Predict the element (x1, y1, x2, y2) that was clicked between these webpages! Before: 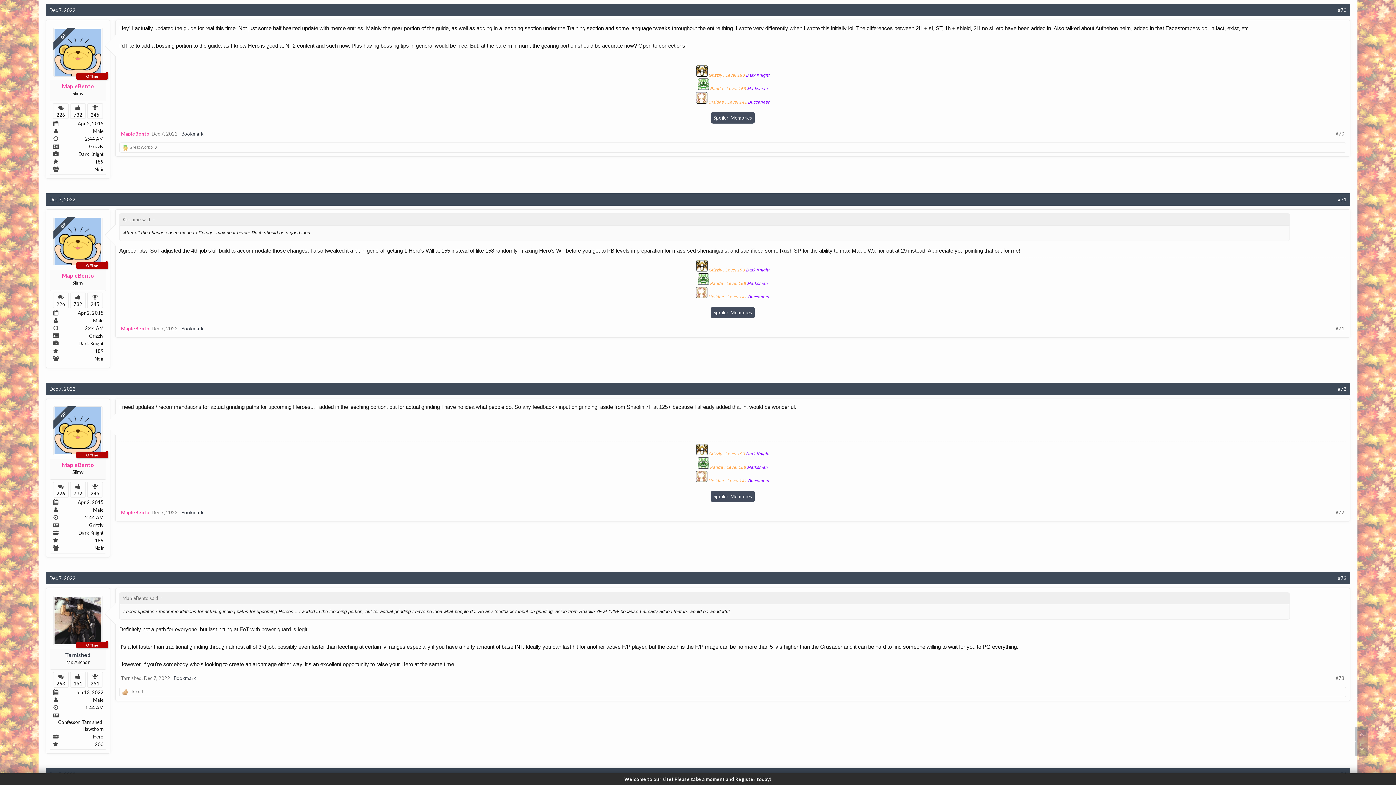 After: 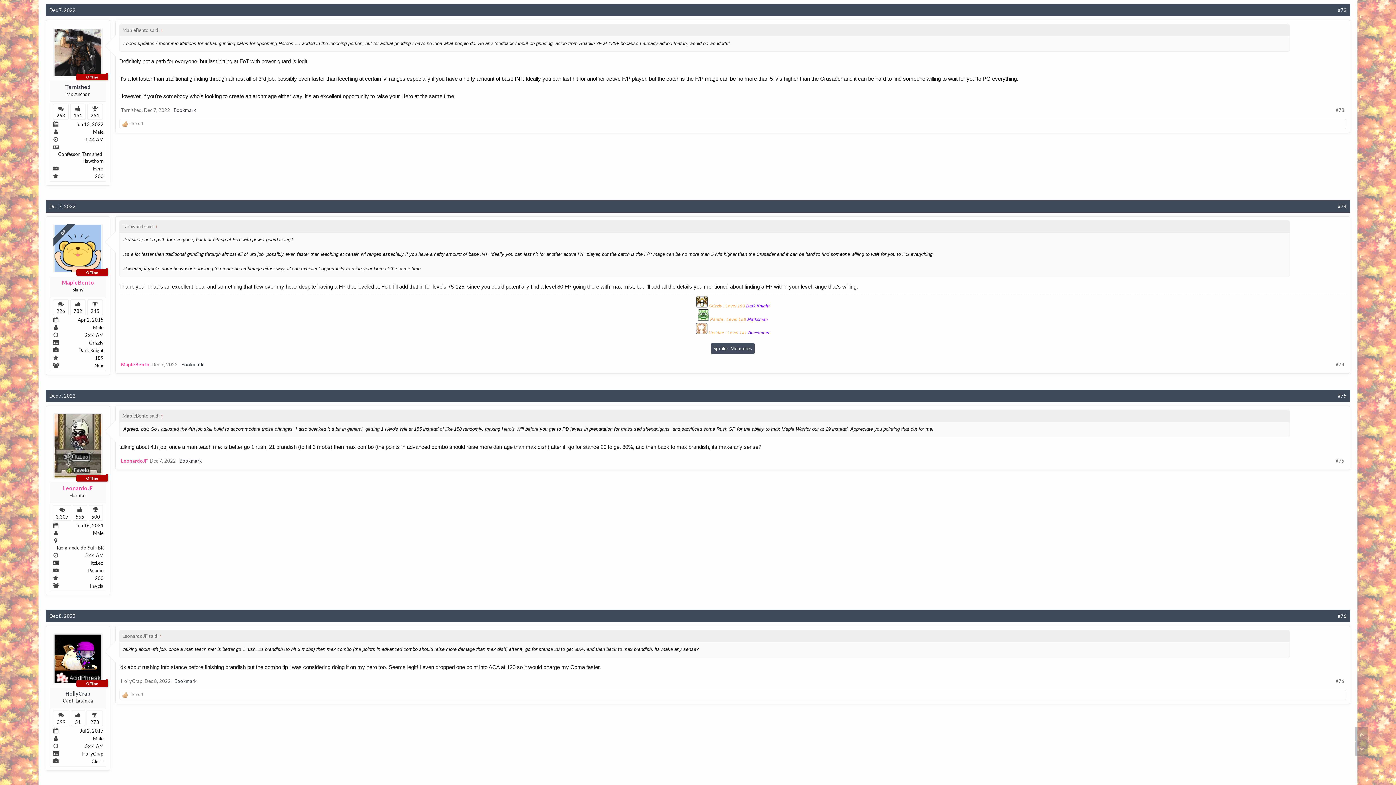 Action: label: Dec 7, 2022 bbox: (49, 575, 75, 581)